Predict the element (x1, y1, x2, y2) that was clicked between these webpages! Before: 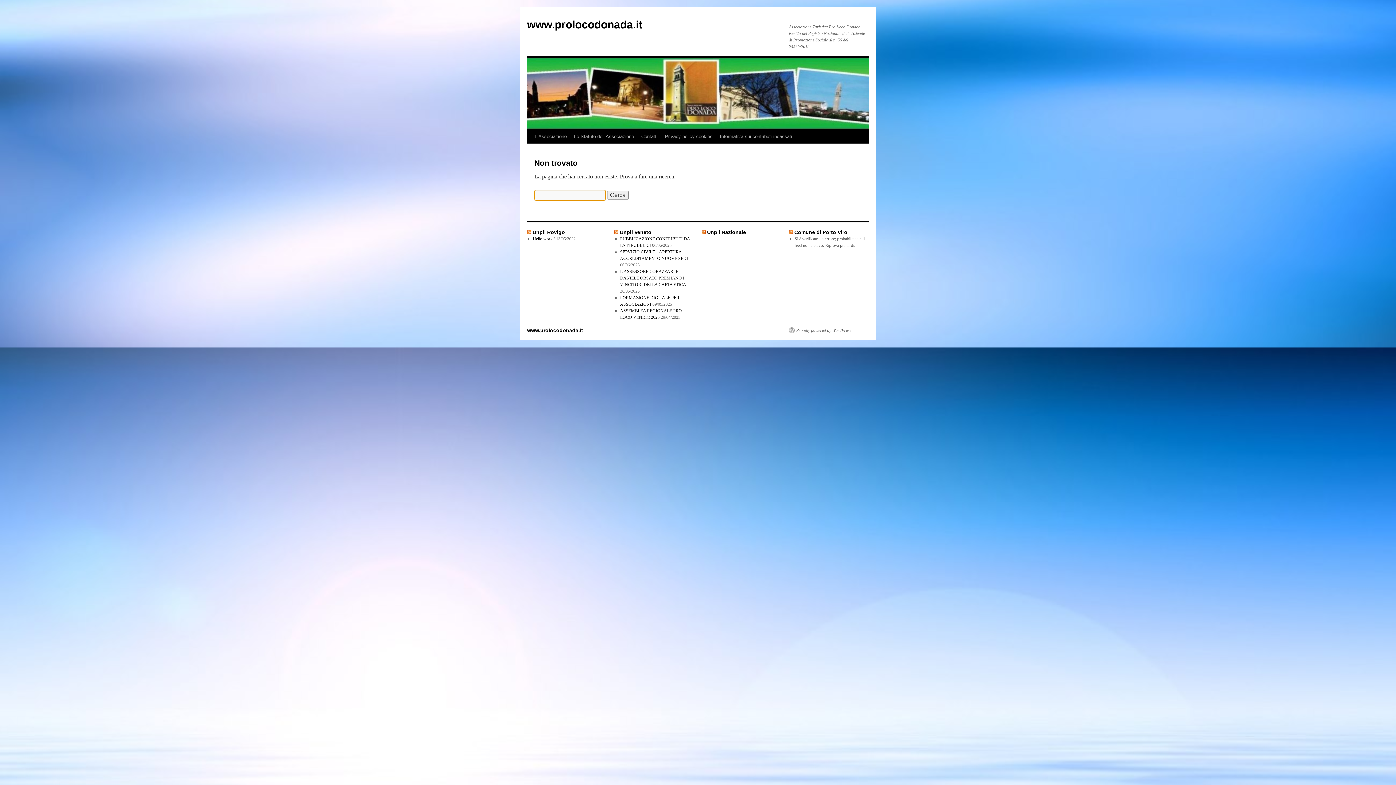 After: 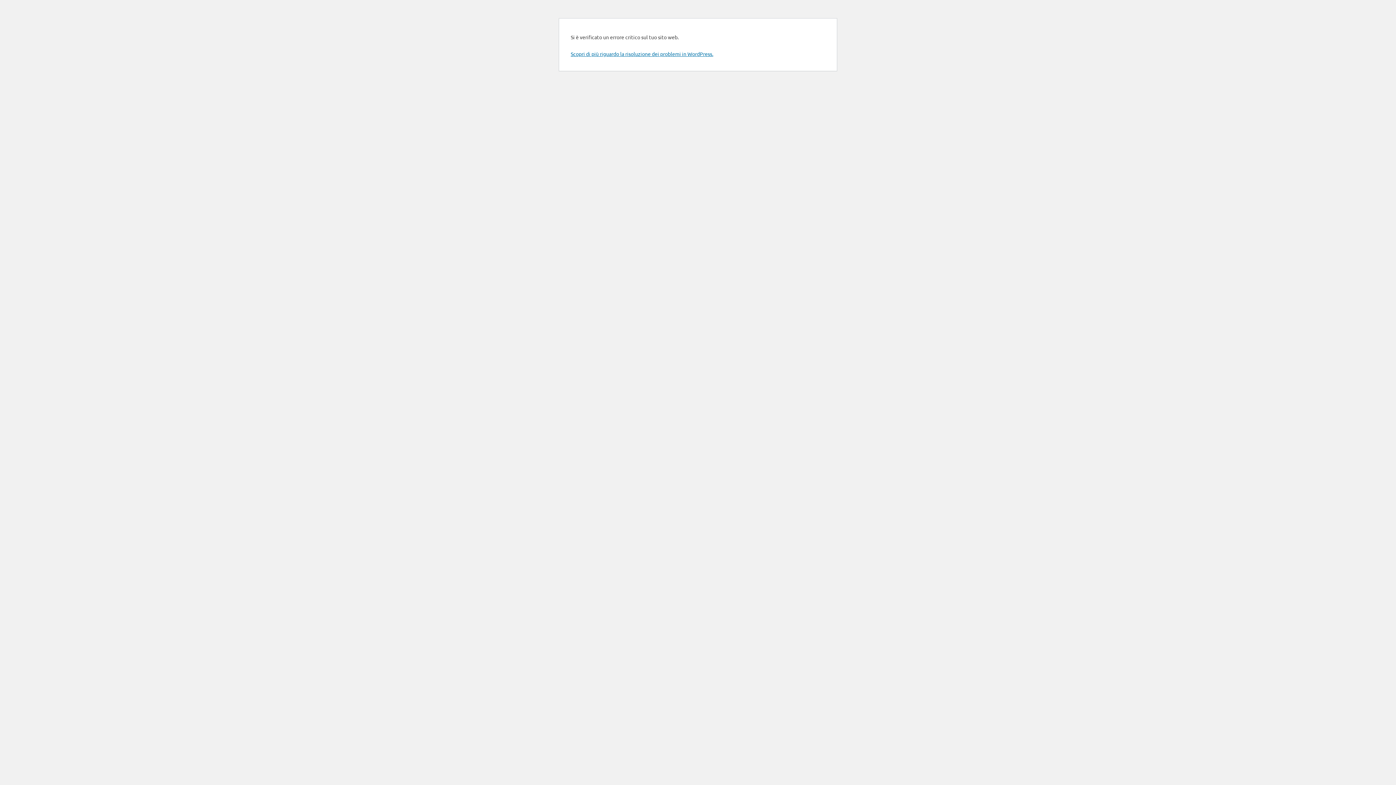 Action: bbox: (701, 229, 705, 235)